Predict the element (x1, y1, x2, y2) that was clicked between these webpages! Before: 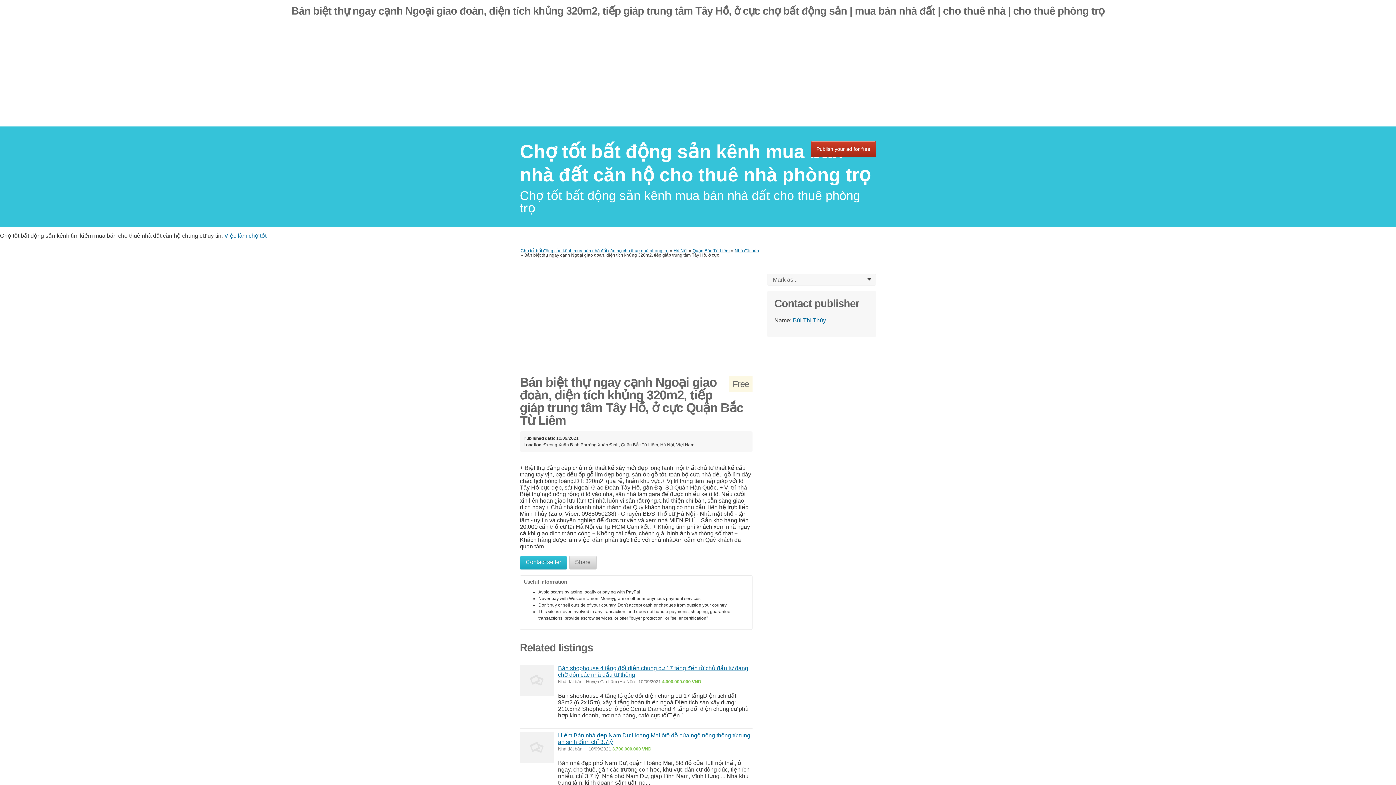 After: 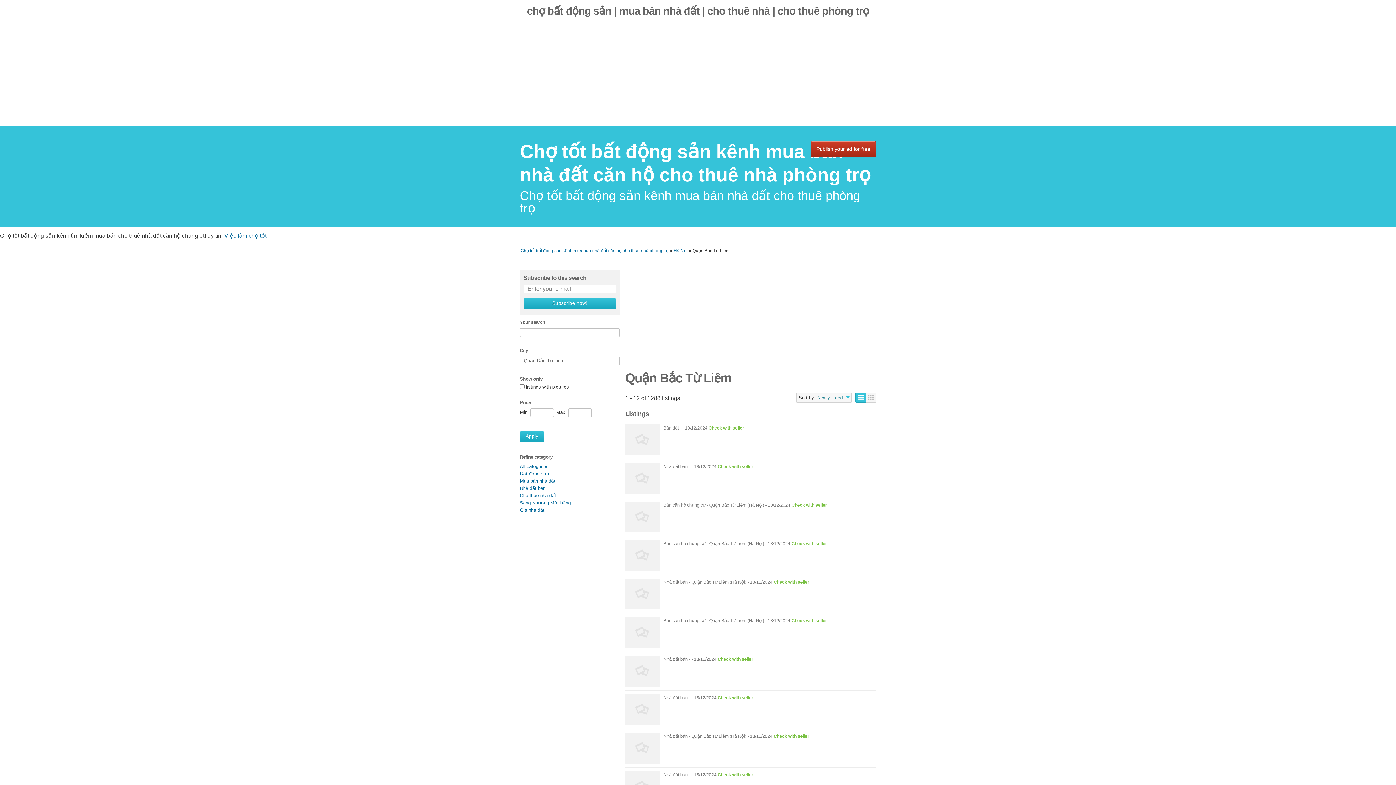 Action: label: Quận Bắc Từ Liêm bbox: (692, 248, 729, 253)